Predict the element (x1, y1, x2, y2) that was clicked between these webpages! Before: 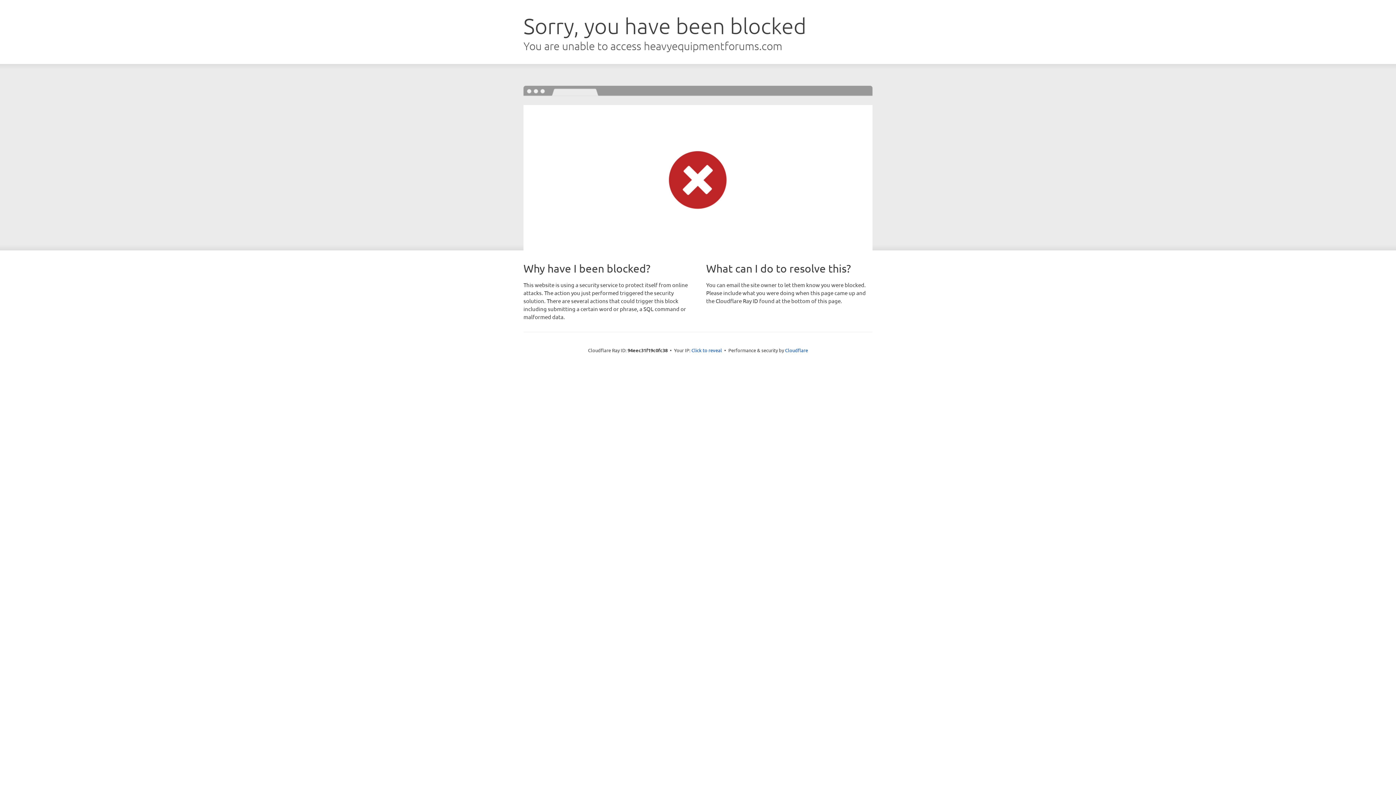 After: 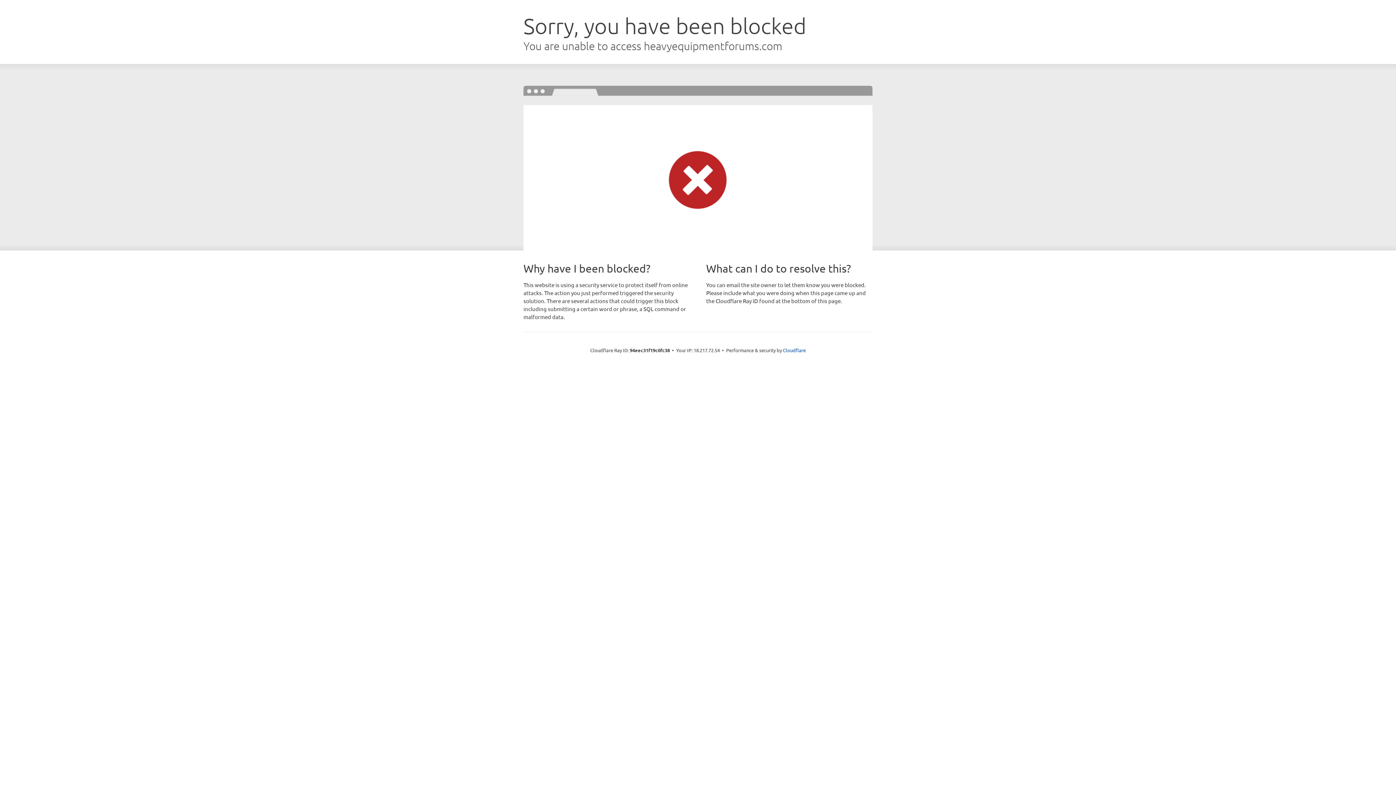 Action: label: Click to reveal bbox: (691, 346, 722, 353)